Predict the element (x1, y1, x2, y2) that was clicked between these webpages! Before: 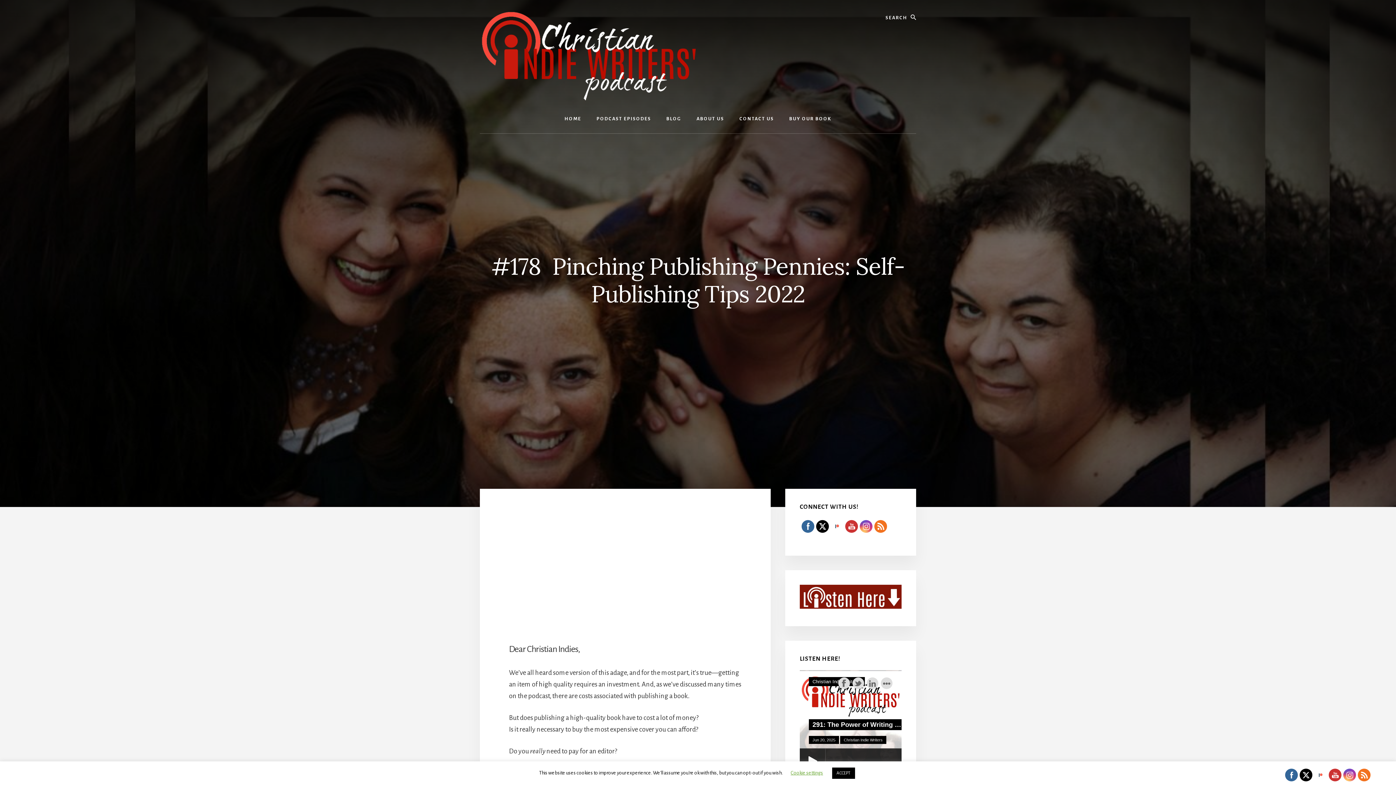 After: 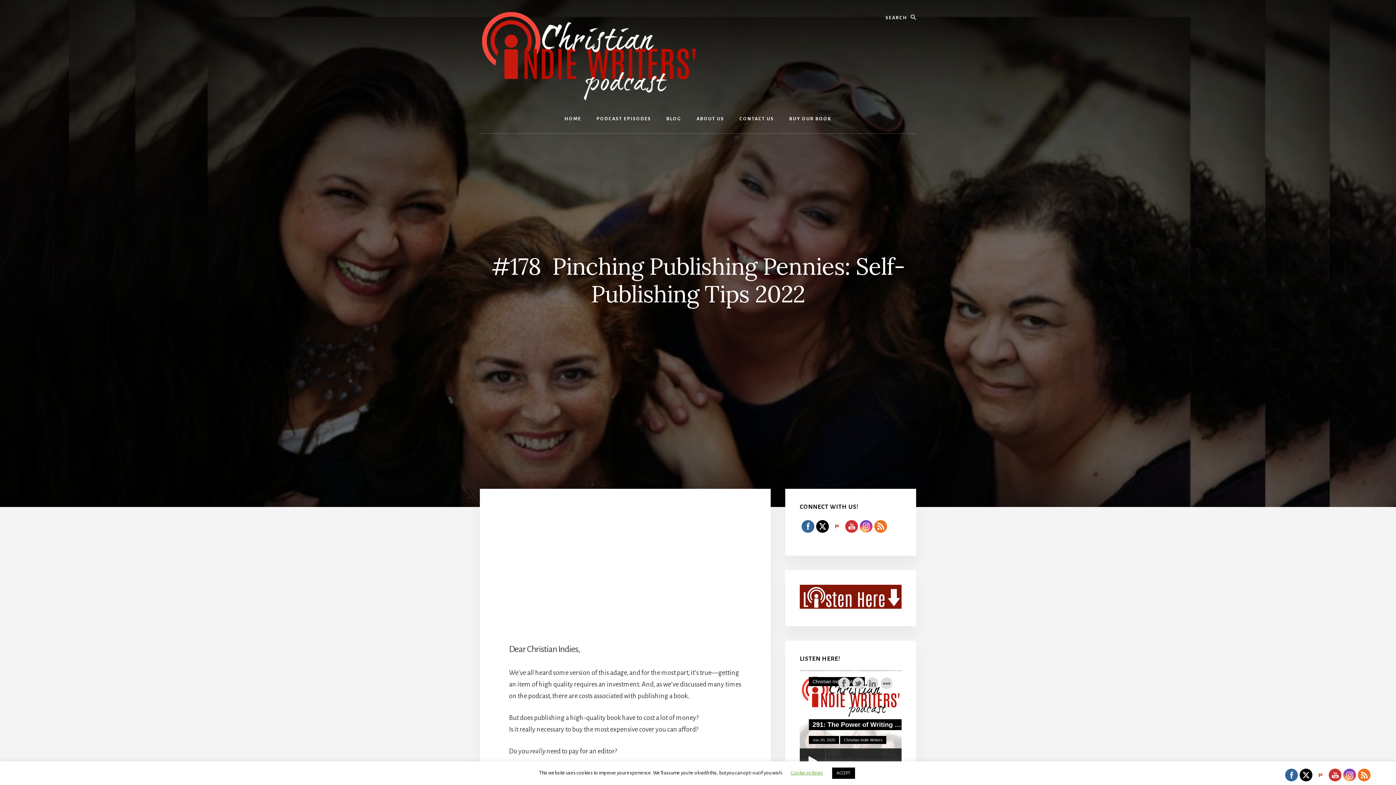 Action: bbox: (830, 520, 843, 533)